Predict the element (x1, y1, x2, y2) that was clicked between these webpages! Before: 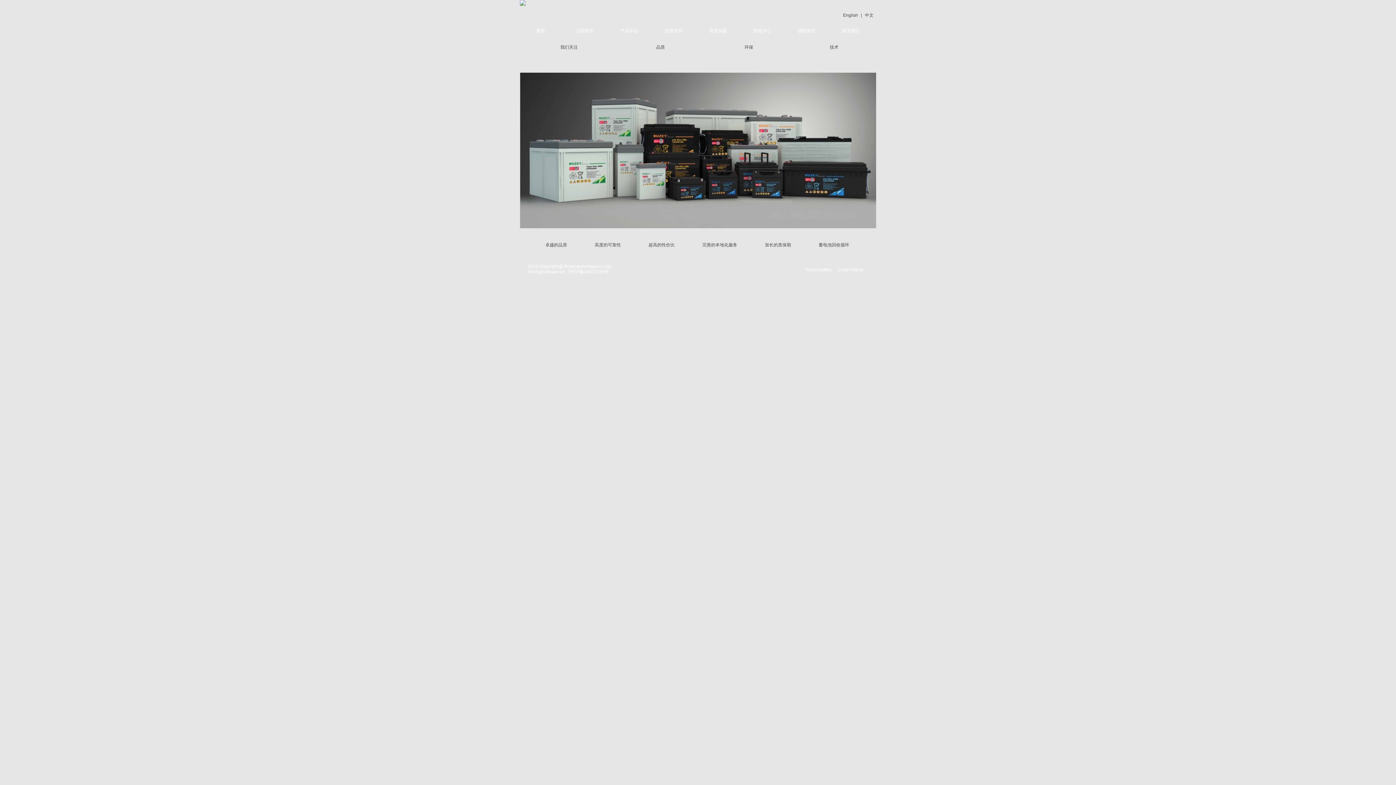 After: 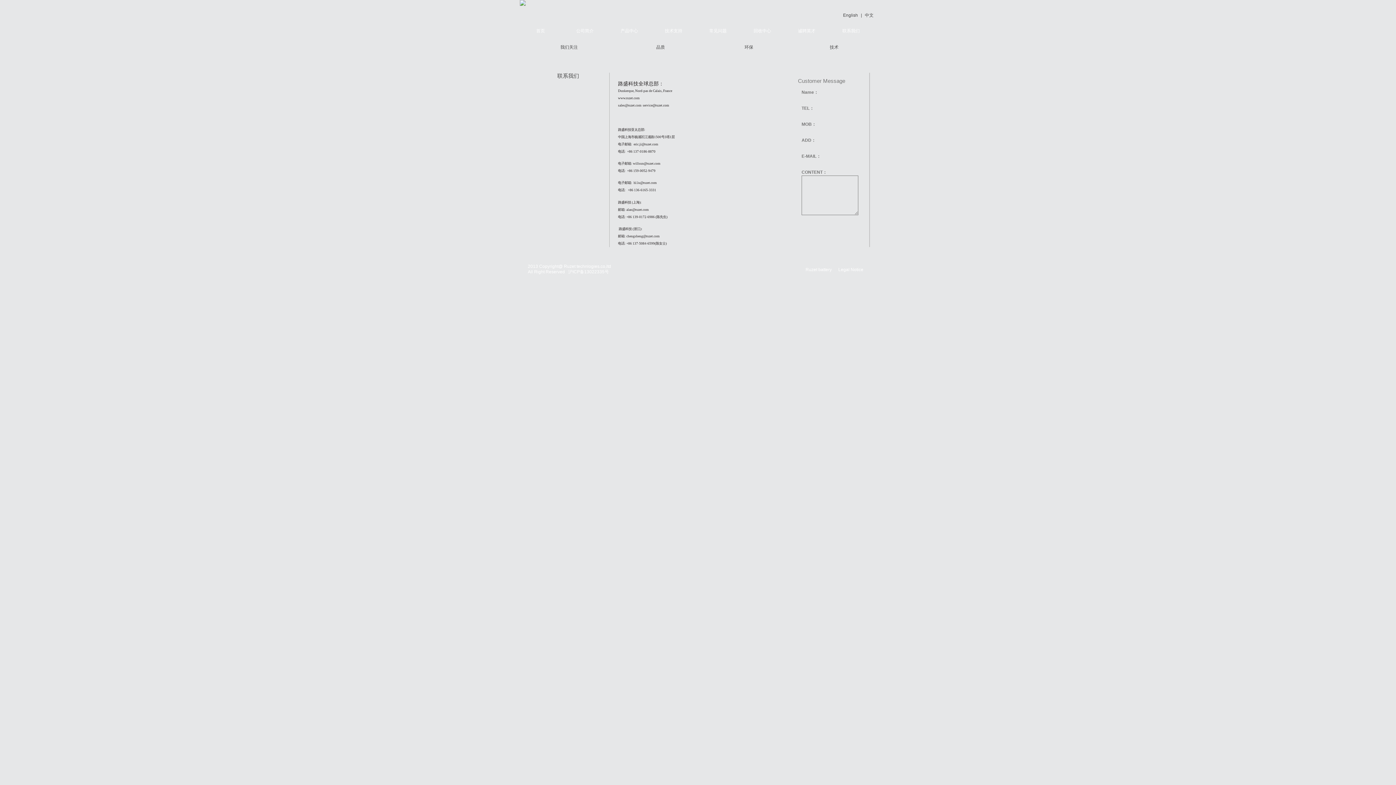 Action: bbox: (831, 25, 875, 36) label: 联系我们